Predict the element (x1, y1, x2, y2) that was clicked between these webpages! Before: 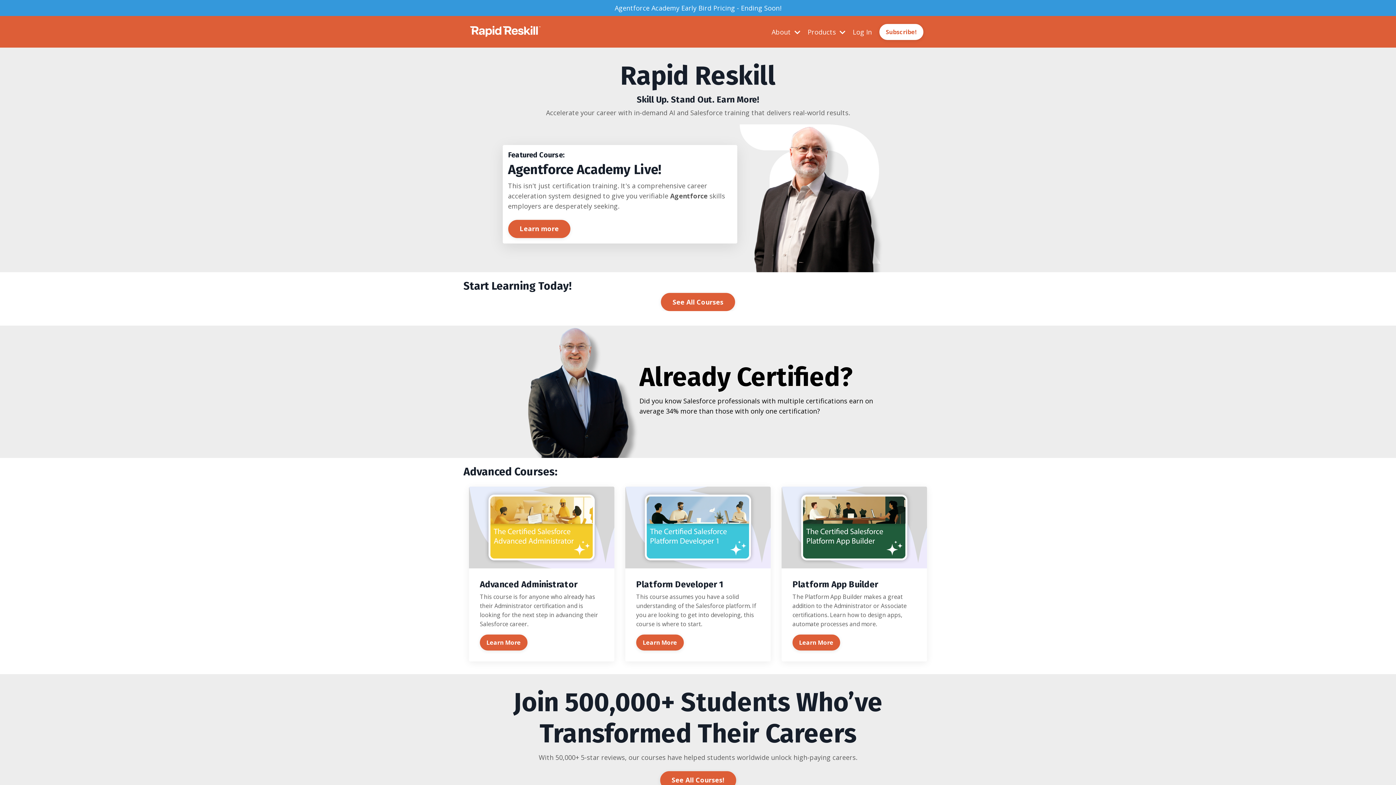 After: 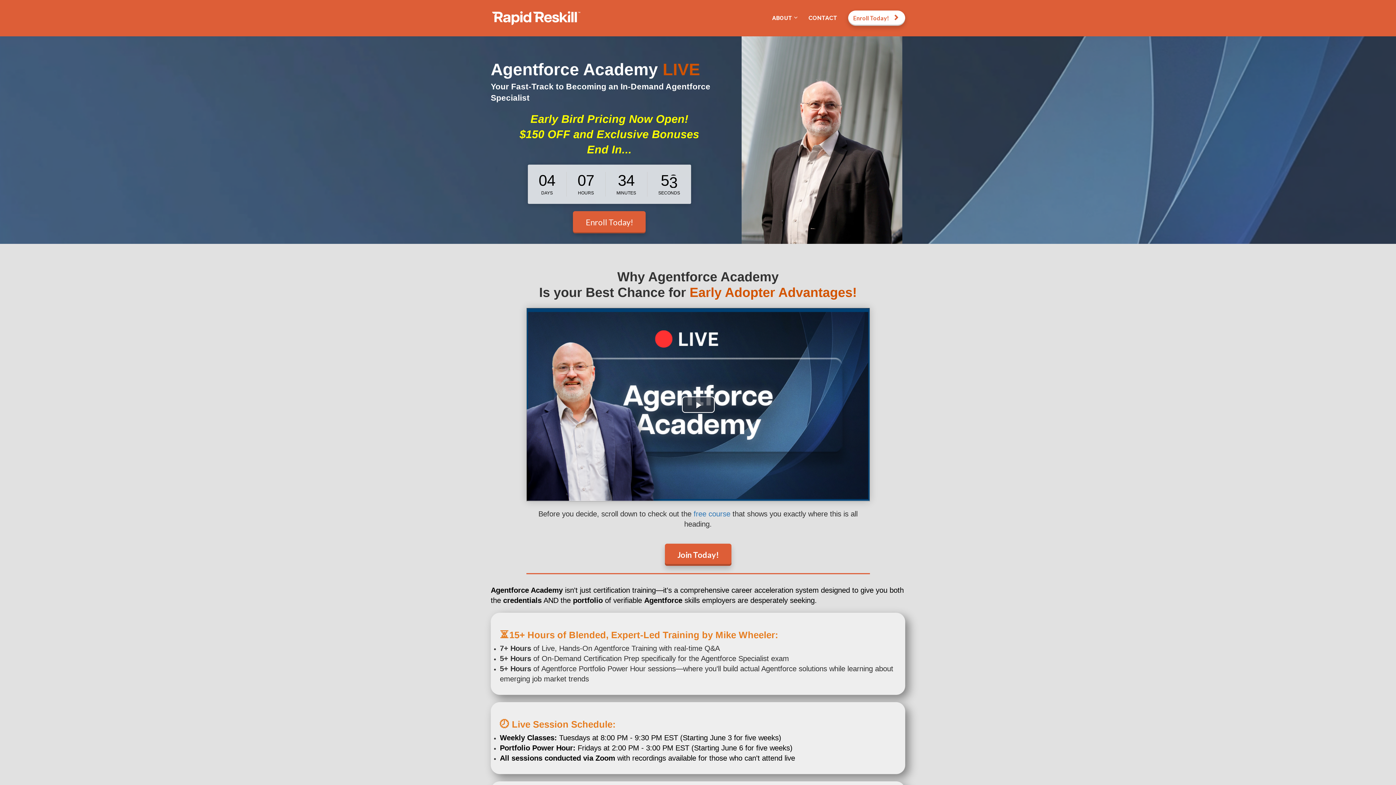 Action: label: Learn more bbox: (508, 219, 570, 238)